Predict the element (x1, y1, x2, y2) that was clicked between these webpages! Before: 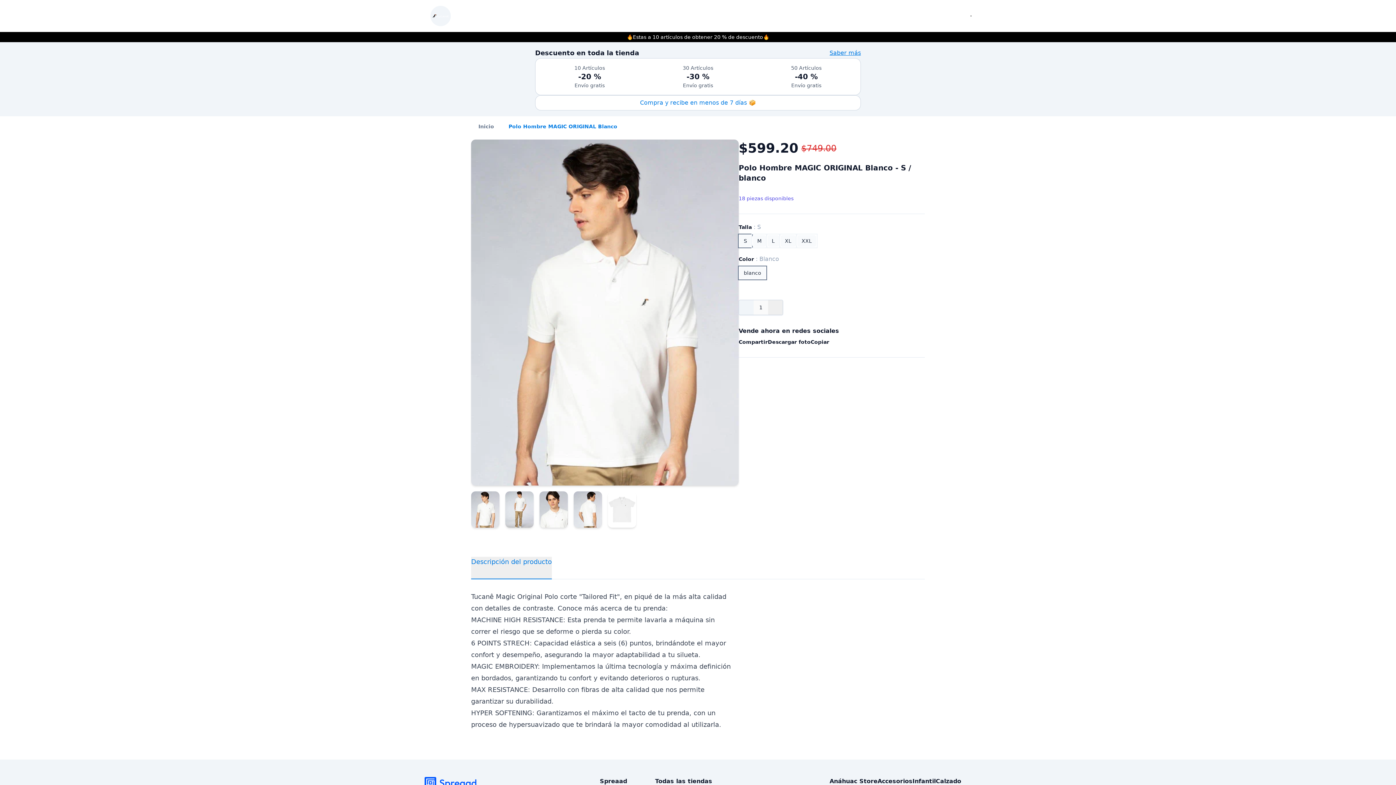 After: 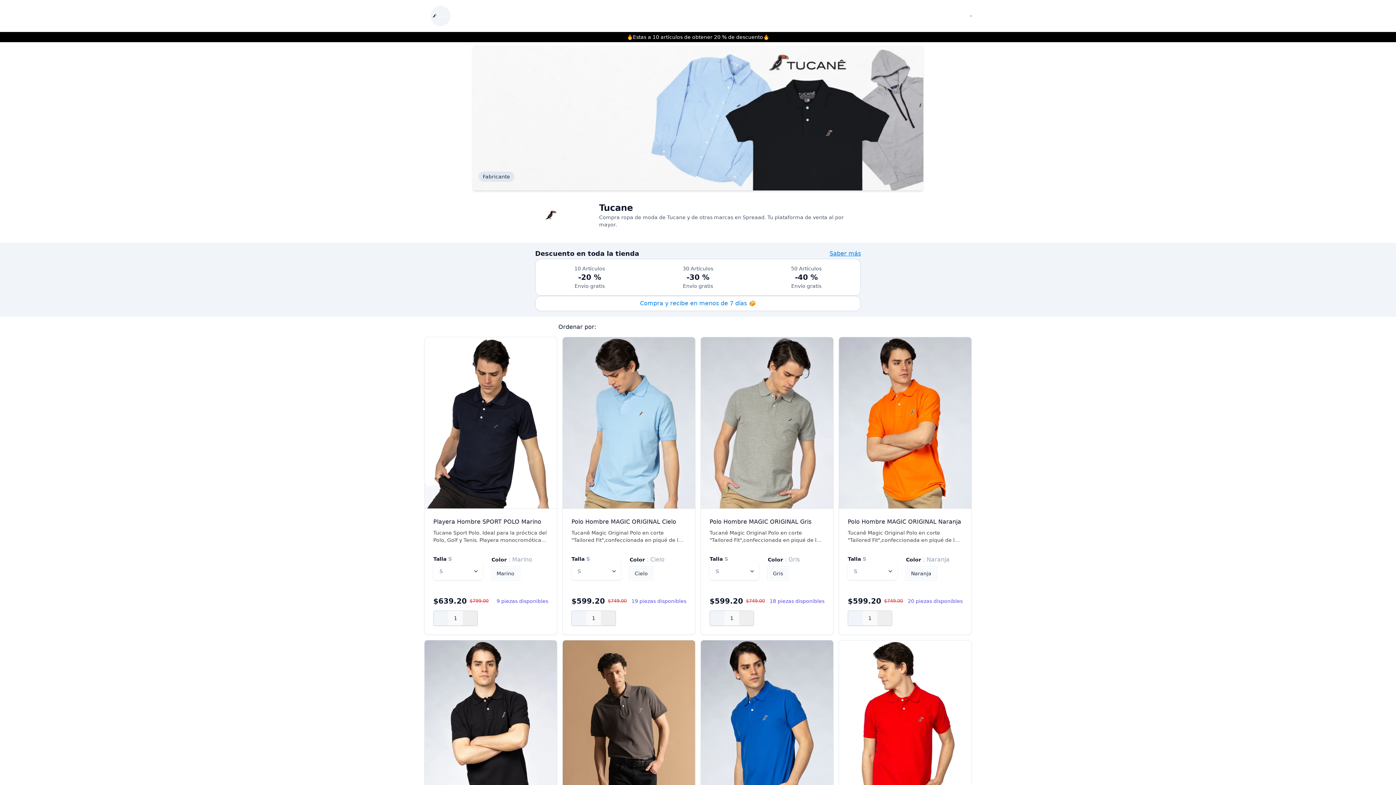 Action: label: T bbox: (430, 5, 488, 26)